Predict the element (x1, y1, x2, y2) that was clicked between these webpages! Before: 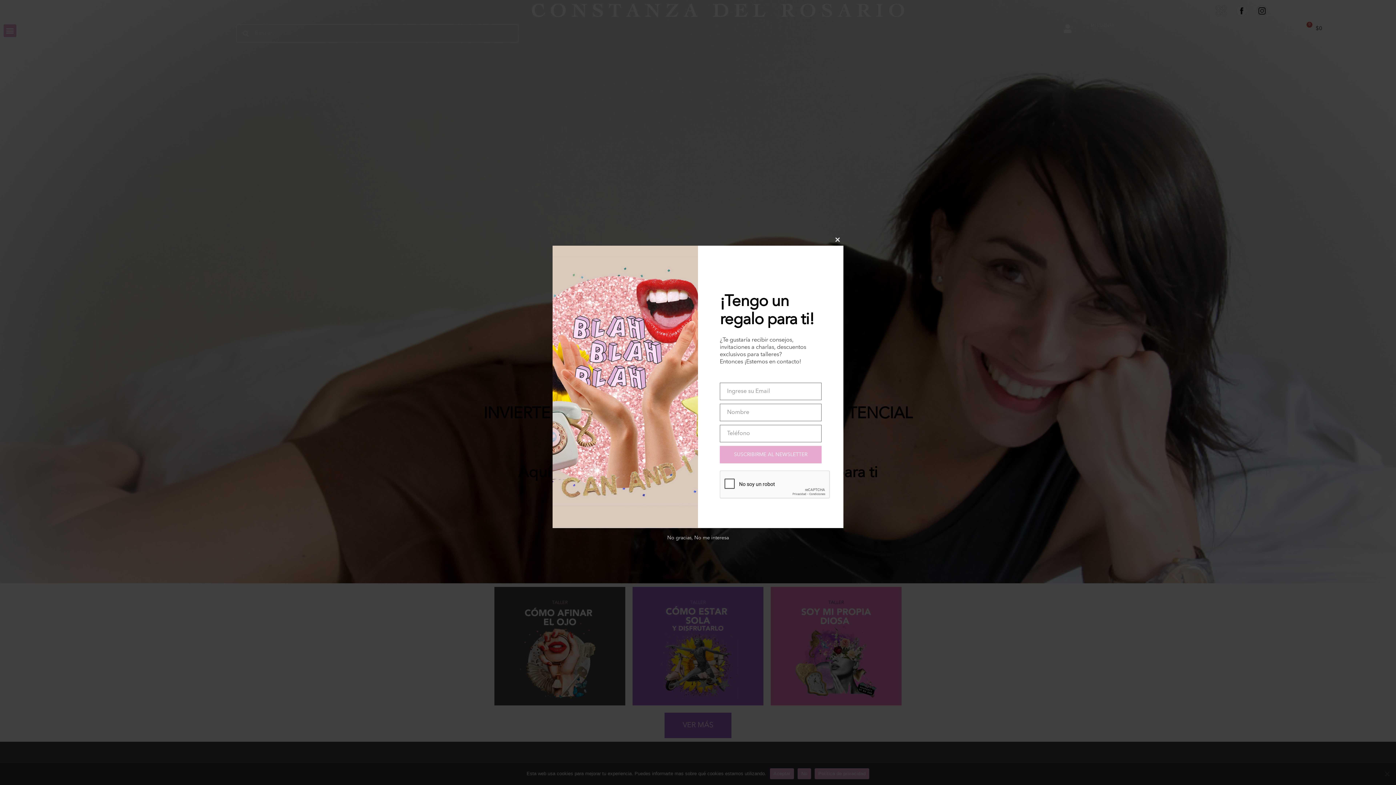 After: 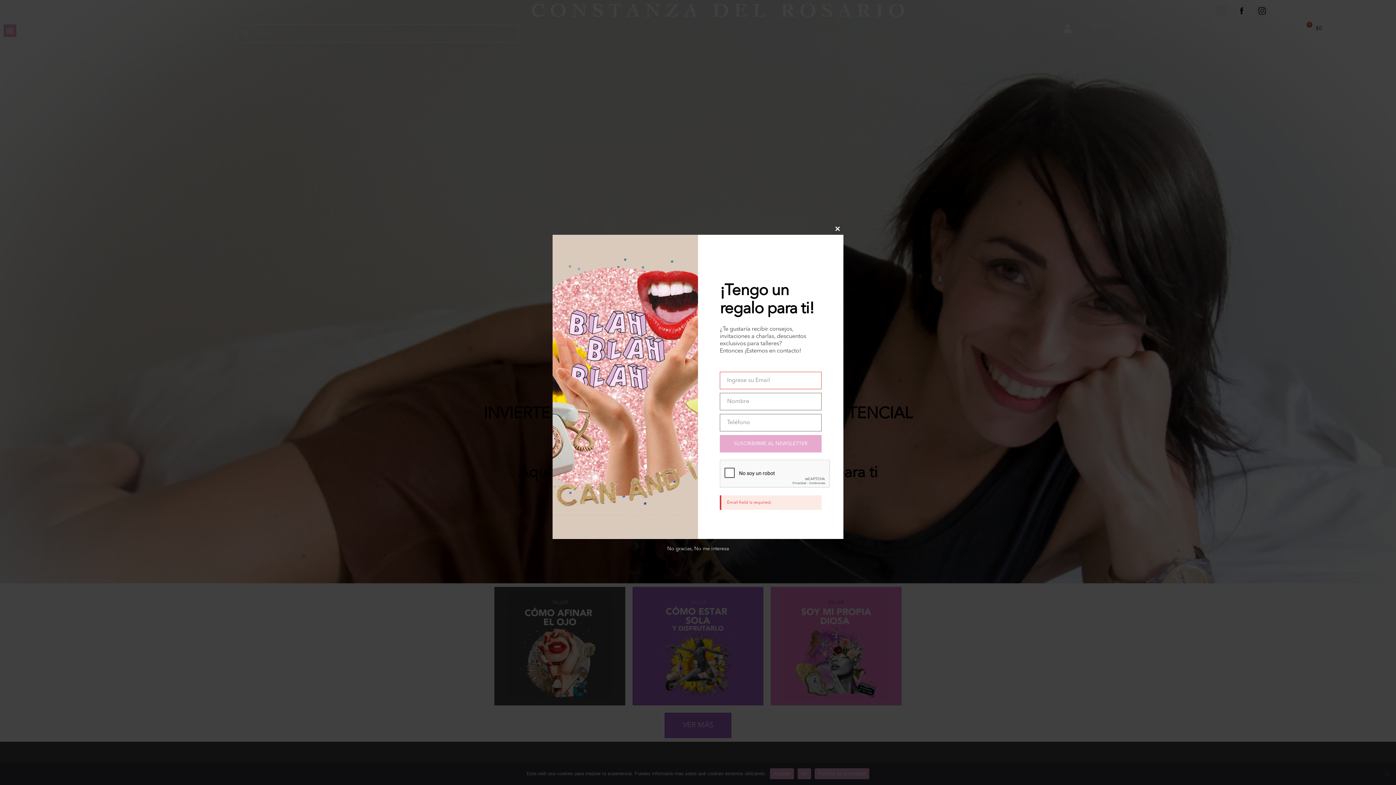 Action: bbox: (720, 446, 821, 463) label: SUSCRIBIRME AL NEWSLETTER